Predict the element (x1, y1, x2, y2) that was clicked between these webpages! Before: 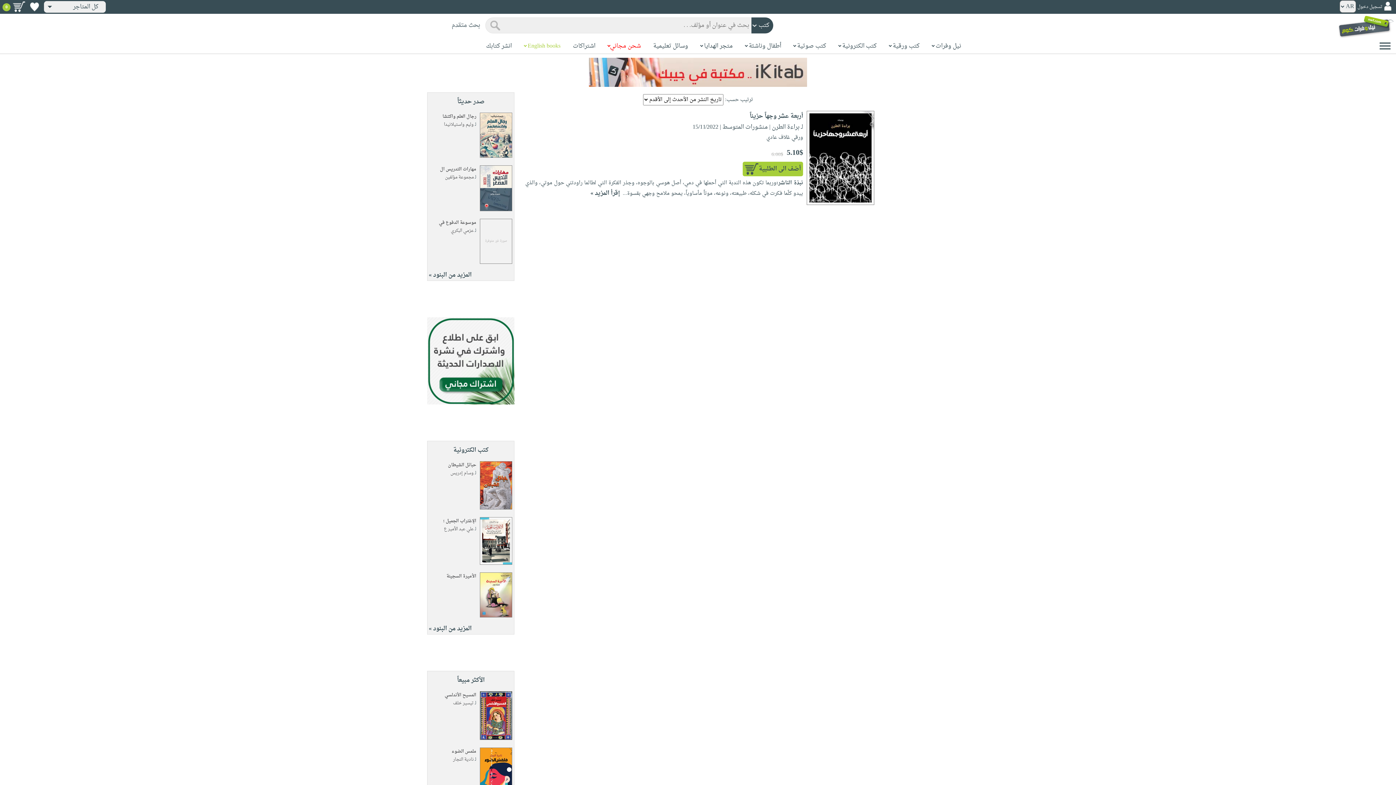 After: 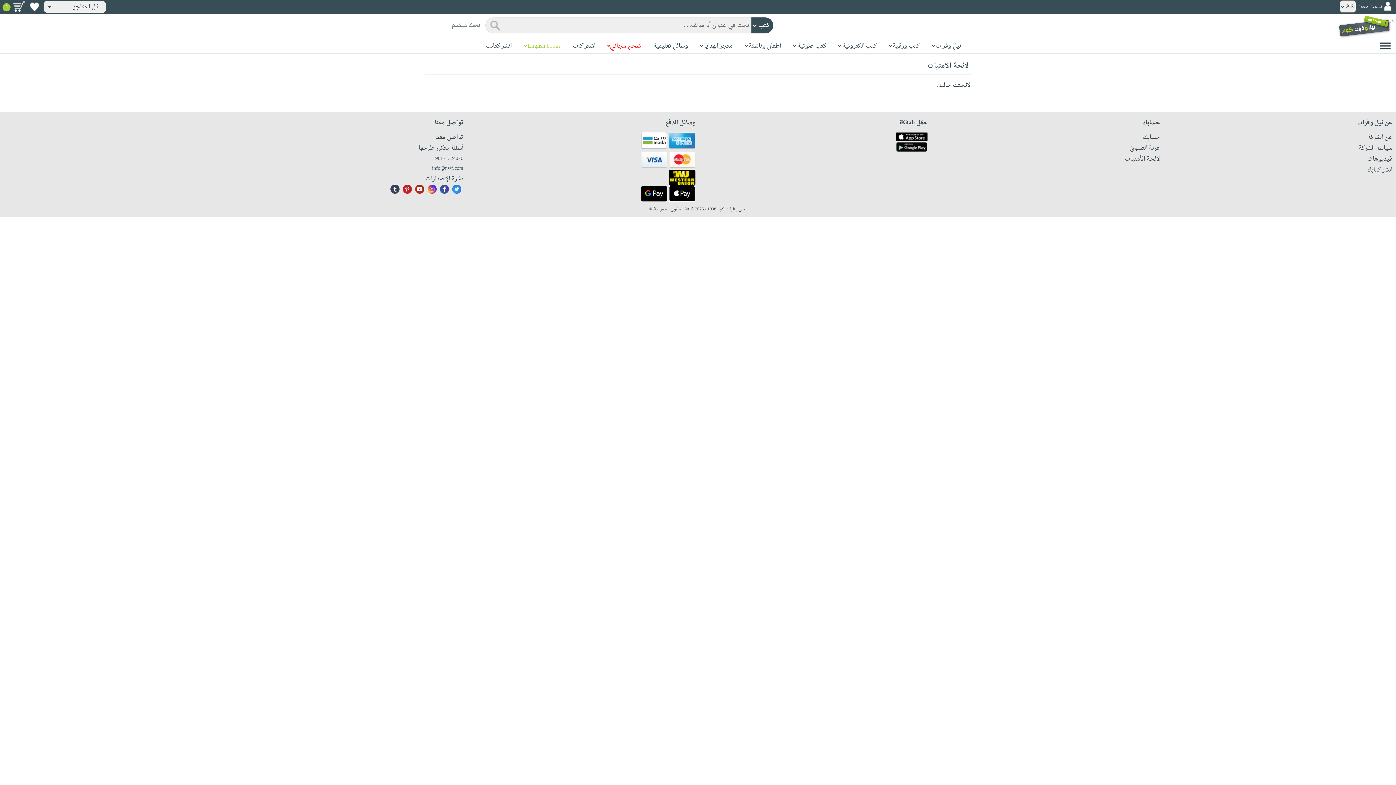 Action: bbox: (25, 2, 42, 13) label:  